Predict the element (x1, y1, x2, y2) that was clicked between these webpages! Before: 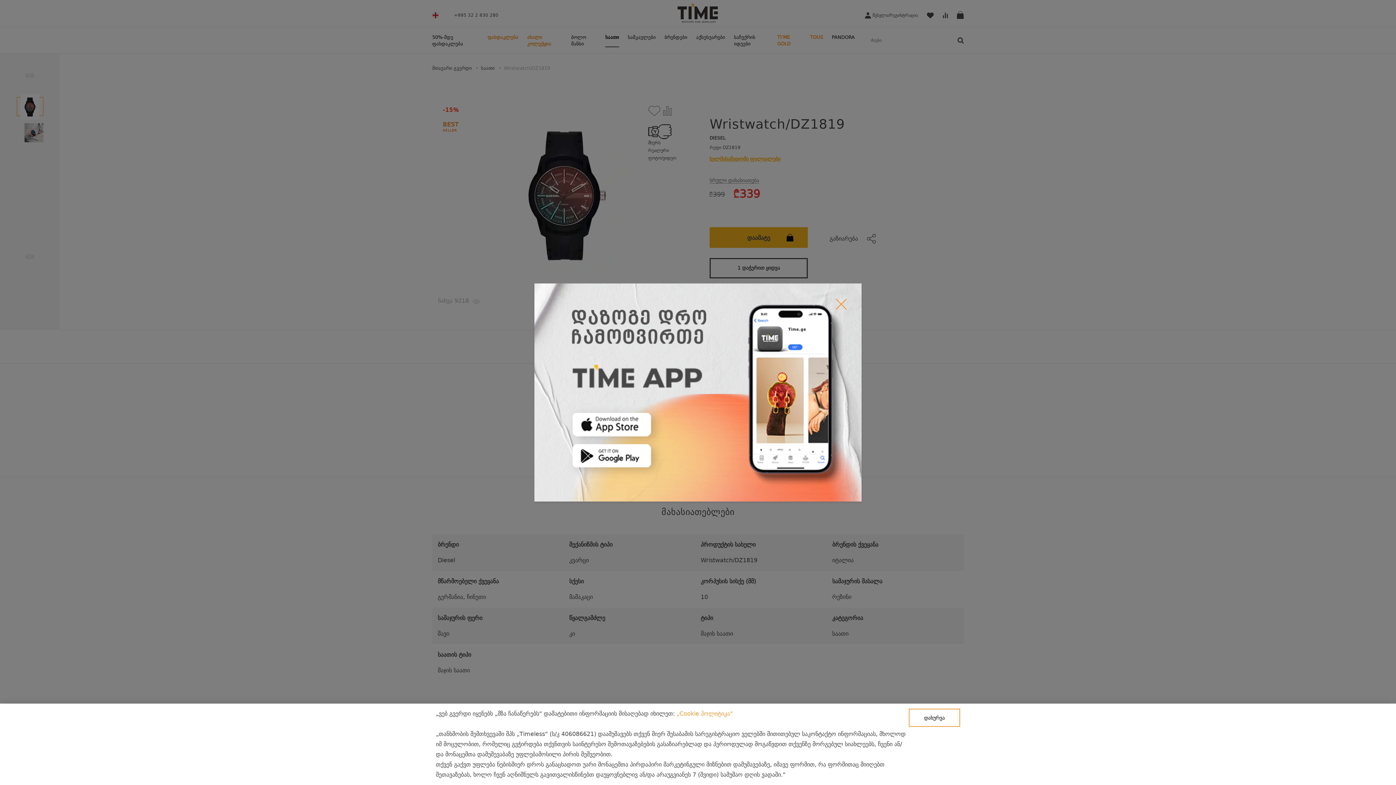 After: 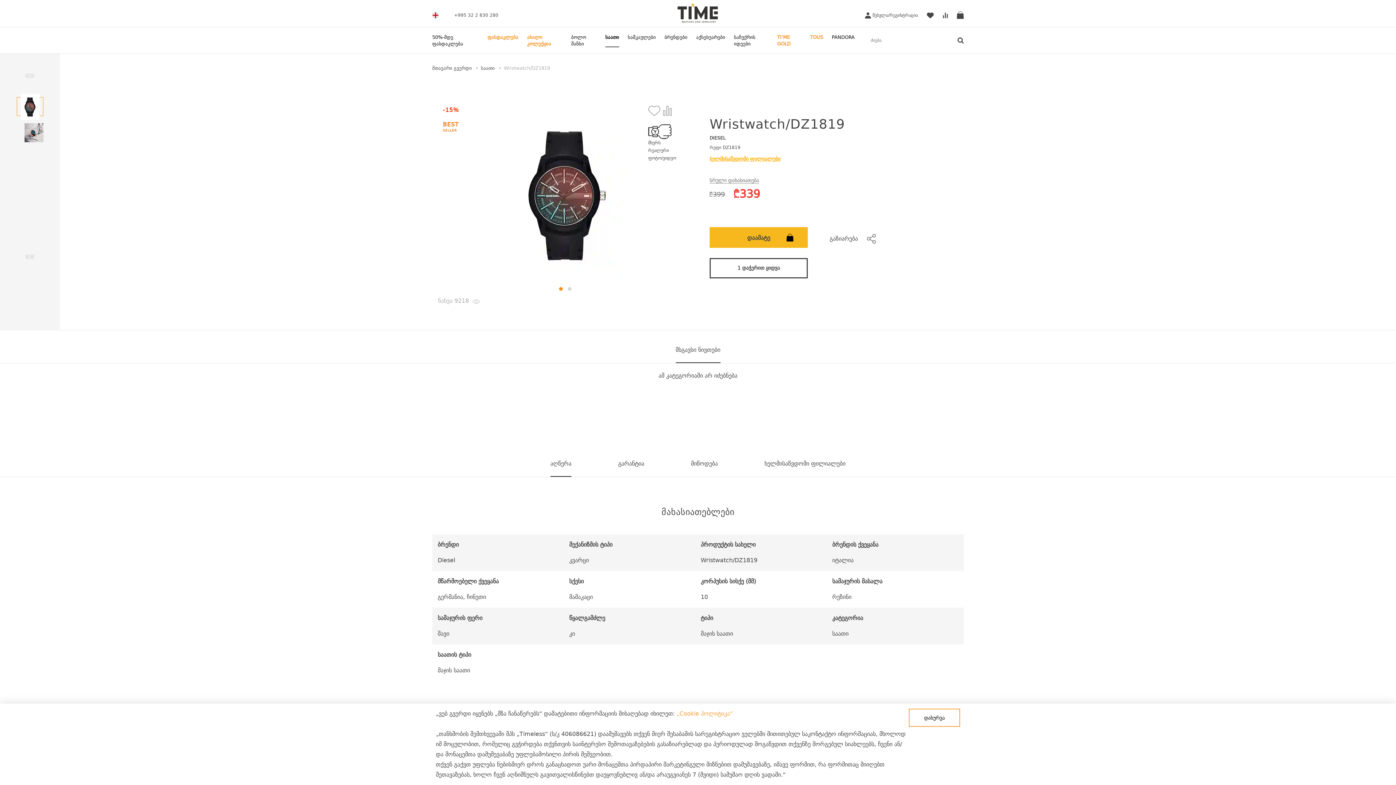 Action: label: × bbox: (837, 295, 856, 313)